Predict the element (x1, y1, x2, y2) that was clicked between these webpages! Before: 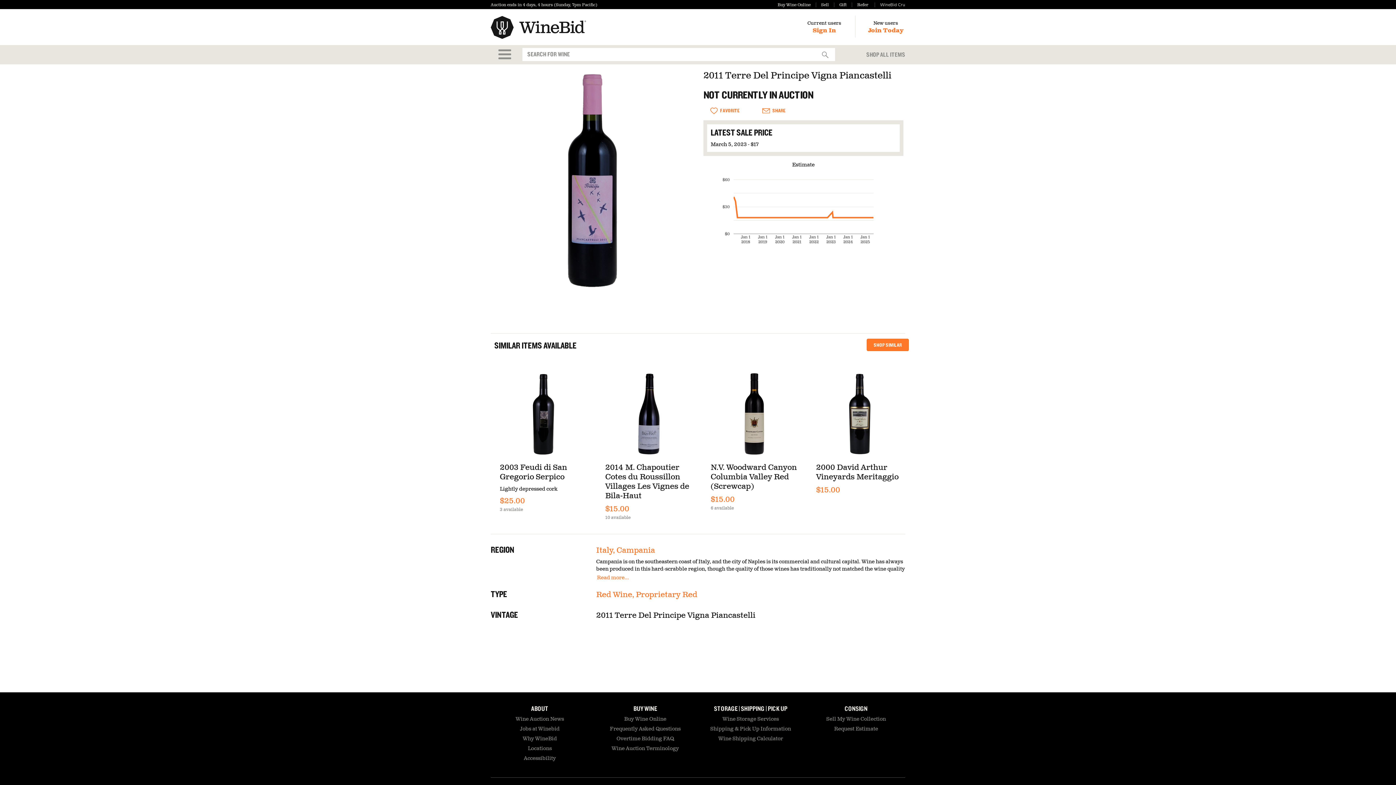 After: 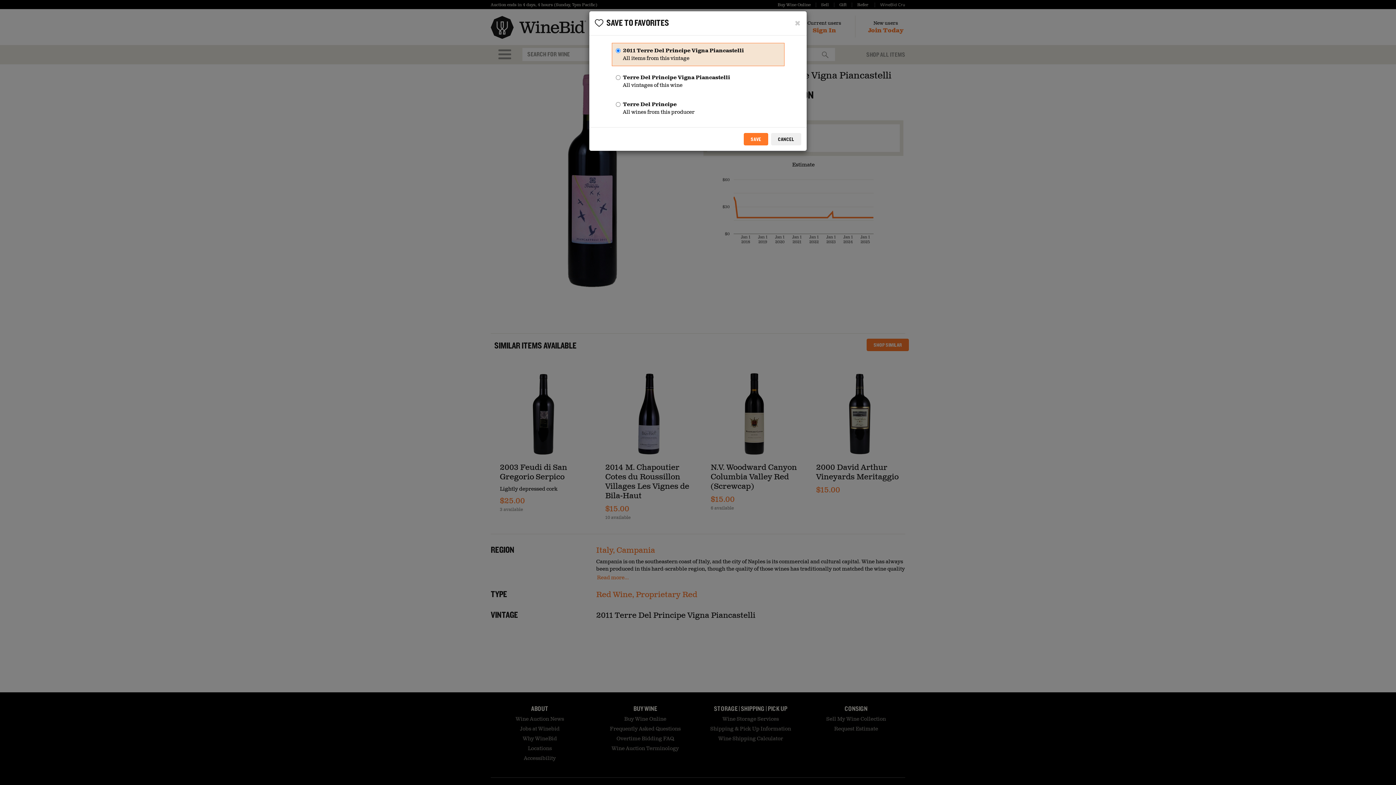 Action: label: FAVORITE bbox: (703, 104, 746, 116)